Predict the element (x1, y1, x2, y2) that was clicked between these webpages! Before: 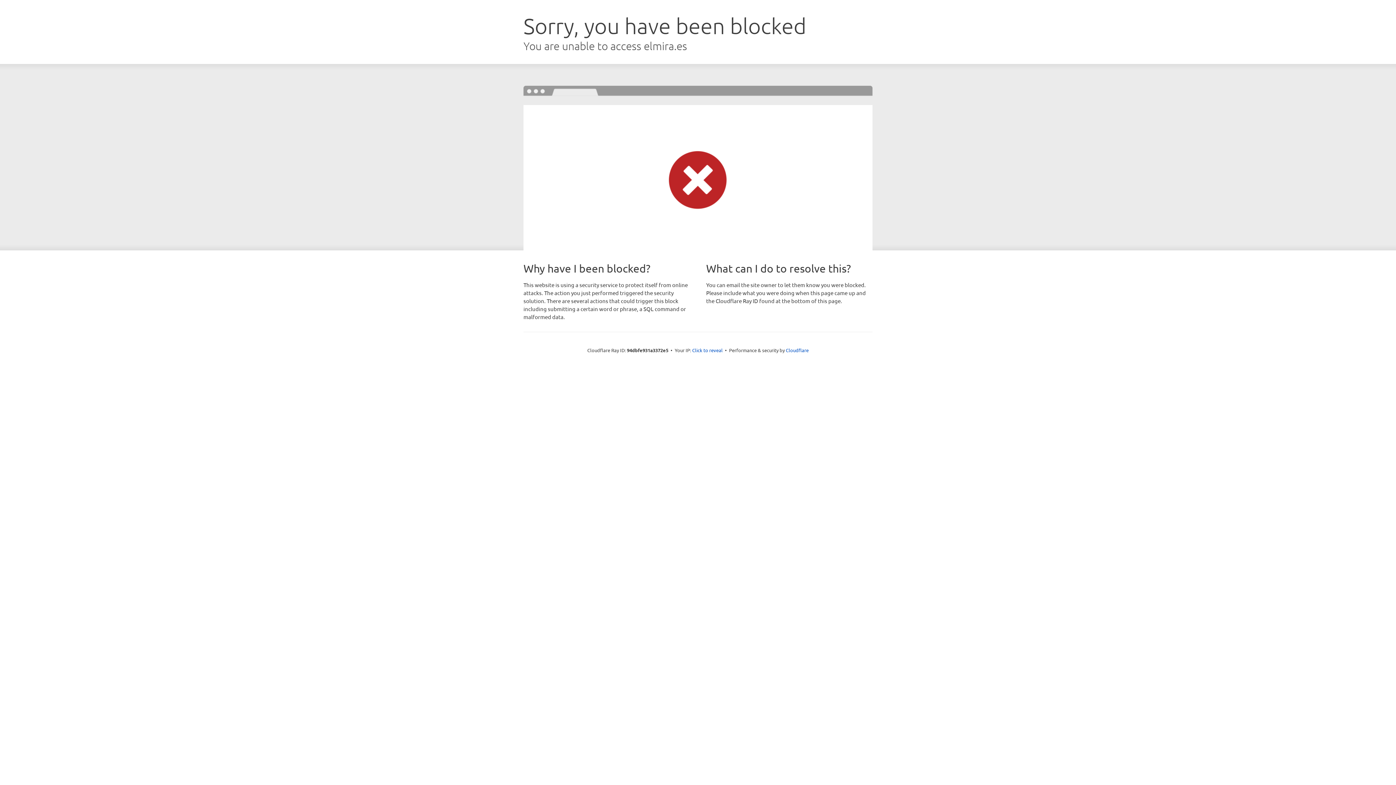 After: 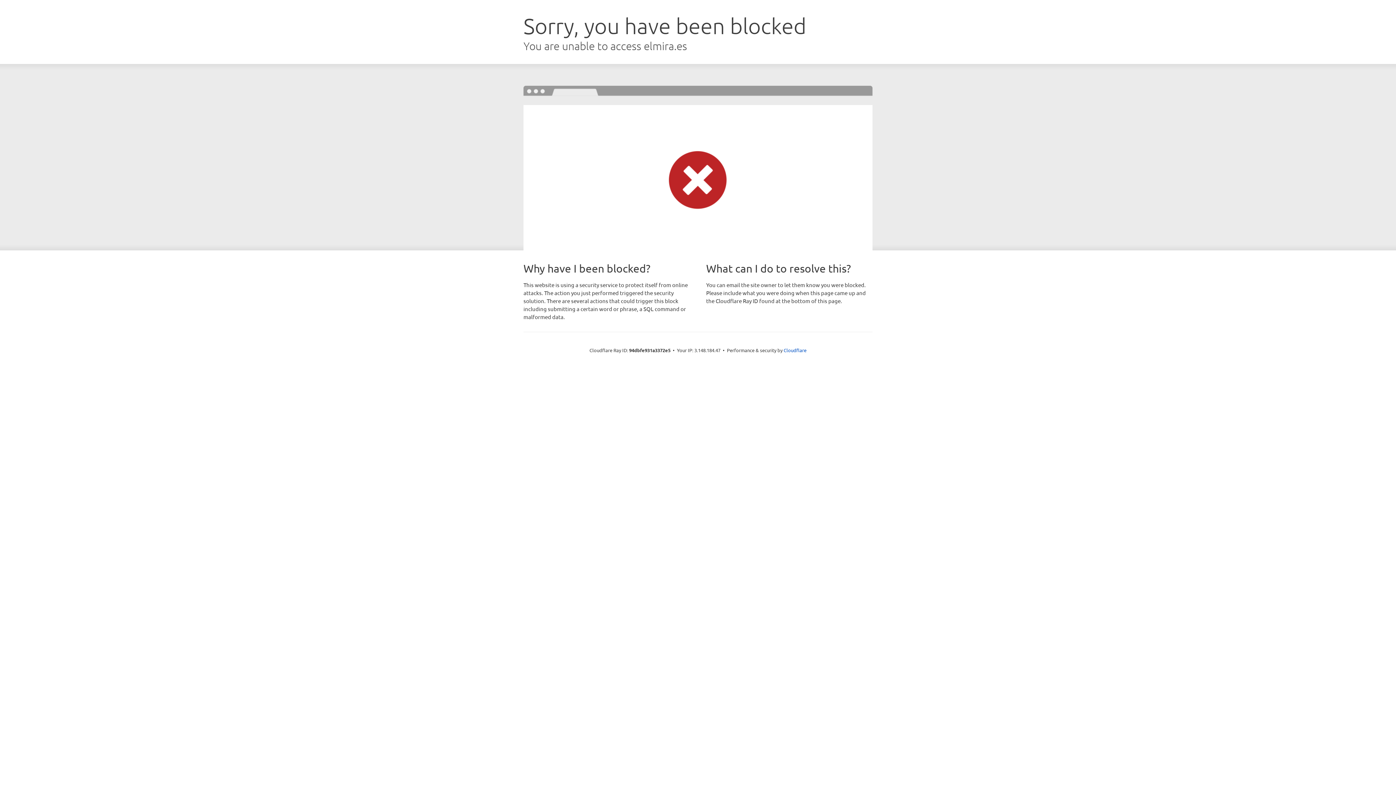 Action: bbox: (692, 346, 722, 353) label: Click to reveal